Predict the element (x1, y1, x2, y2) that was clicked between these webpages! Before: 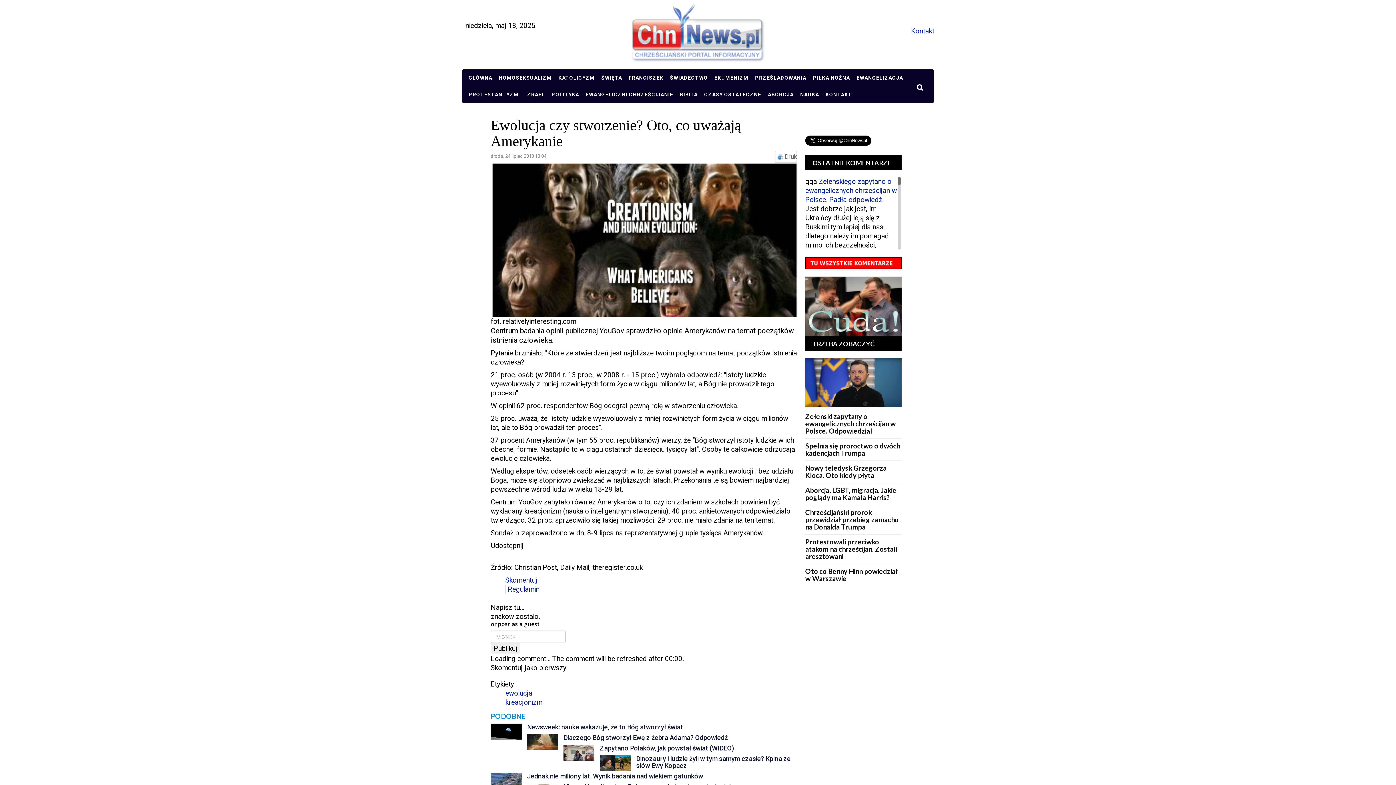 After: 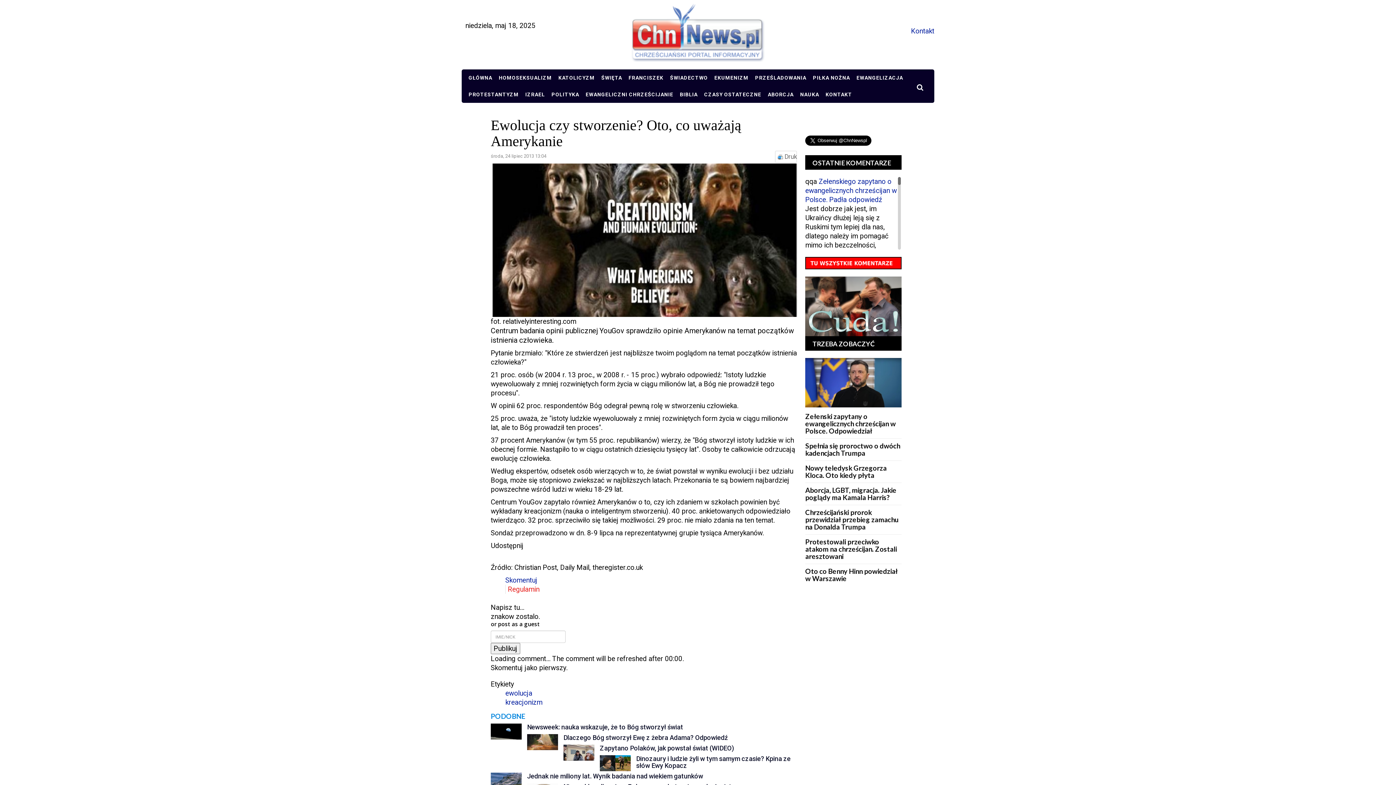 Action: label: Regulamin bbox: (508, 585, 539, 593)